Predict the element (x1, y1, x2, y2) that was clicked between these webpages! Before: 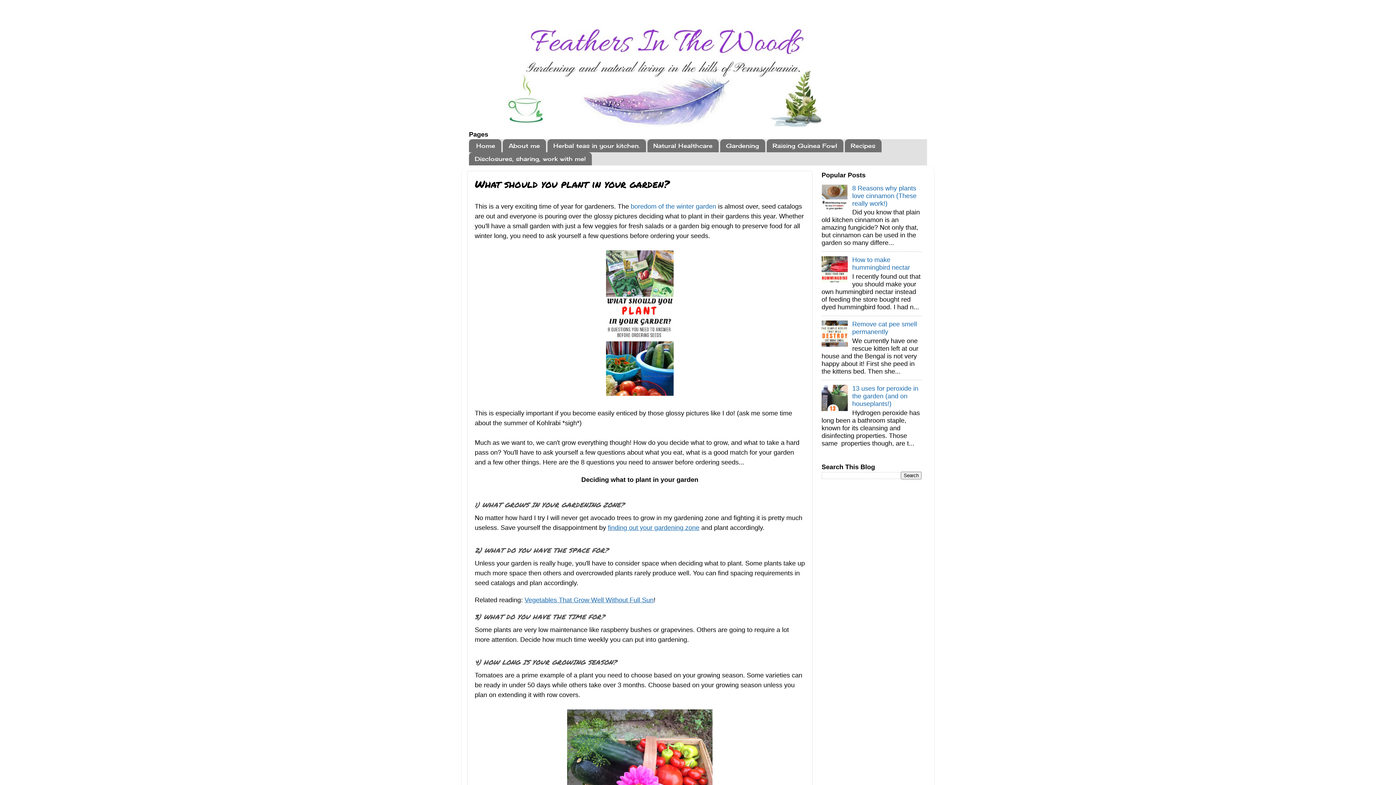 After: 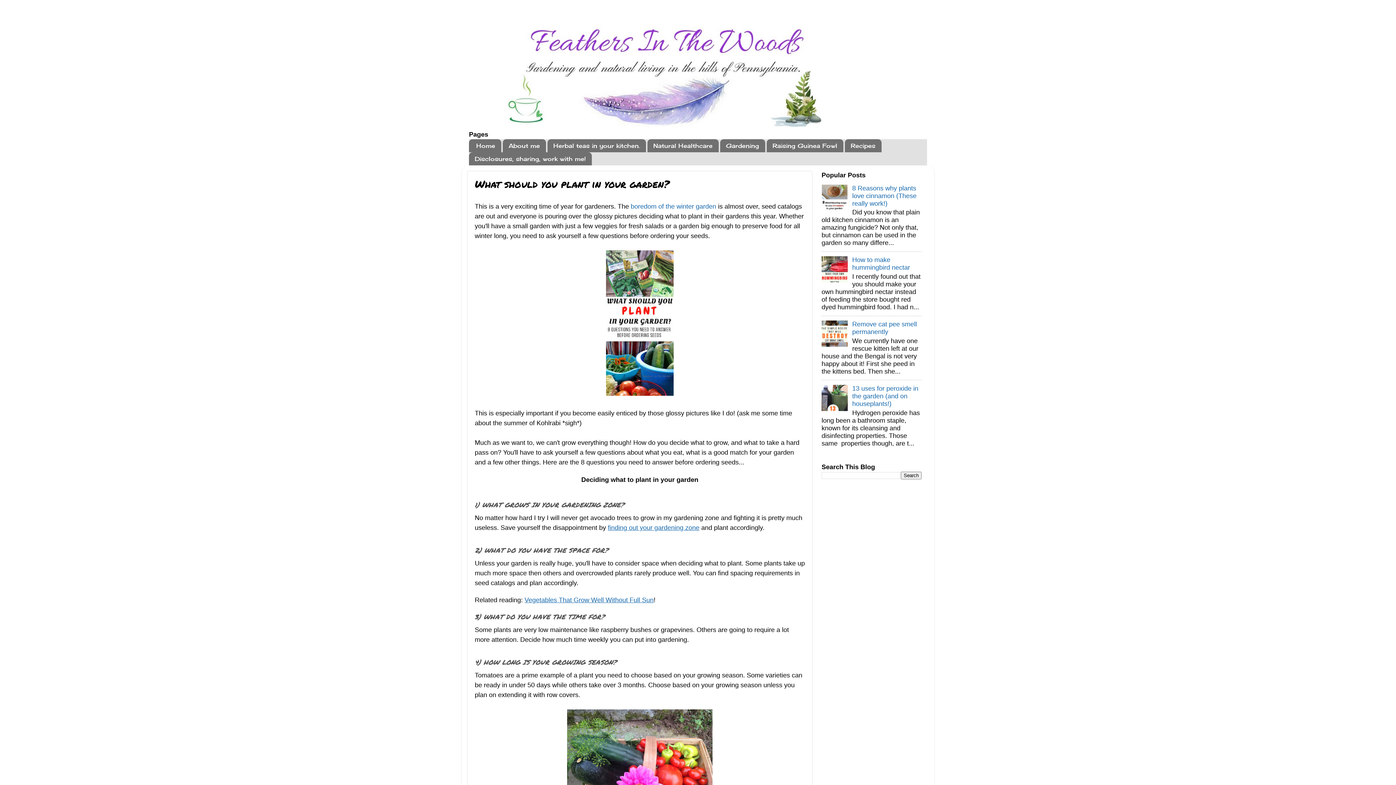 Action: bbox: (821, 341, 850, 348)